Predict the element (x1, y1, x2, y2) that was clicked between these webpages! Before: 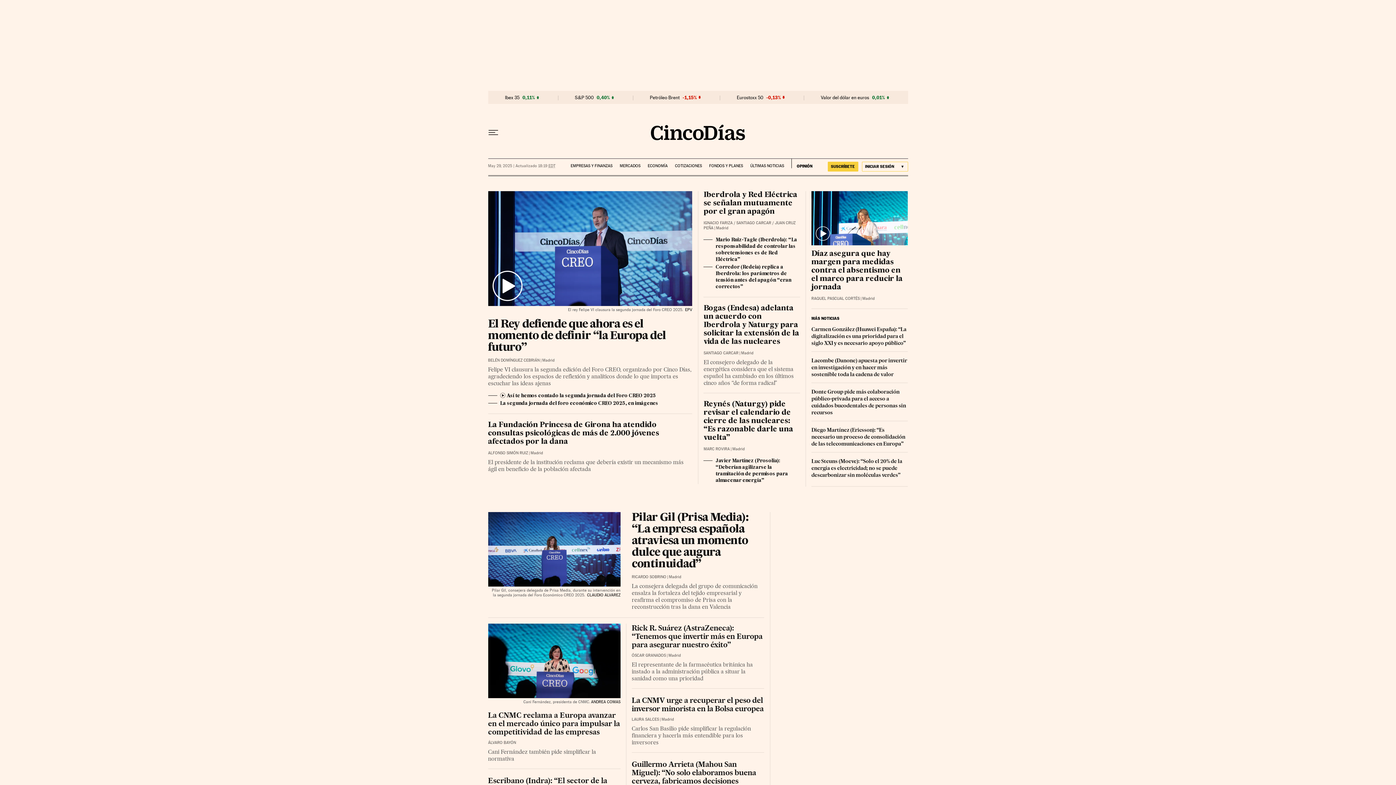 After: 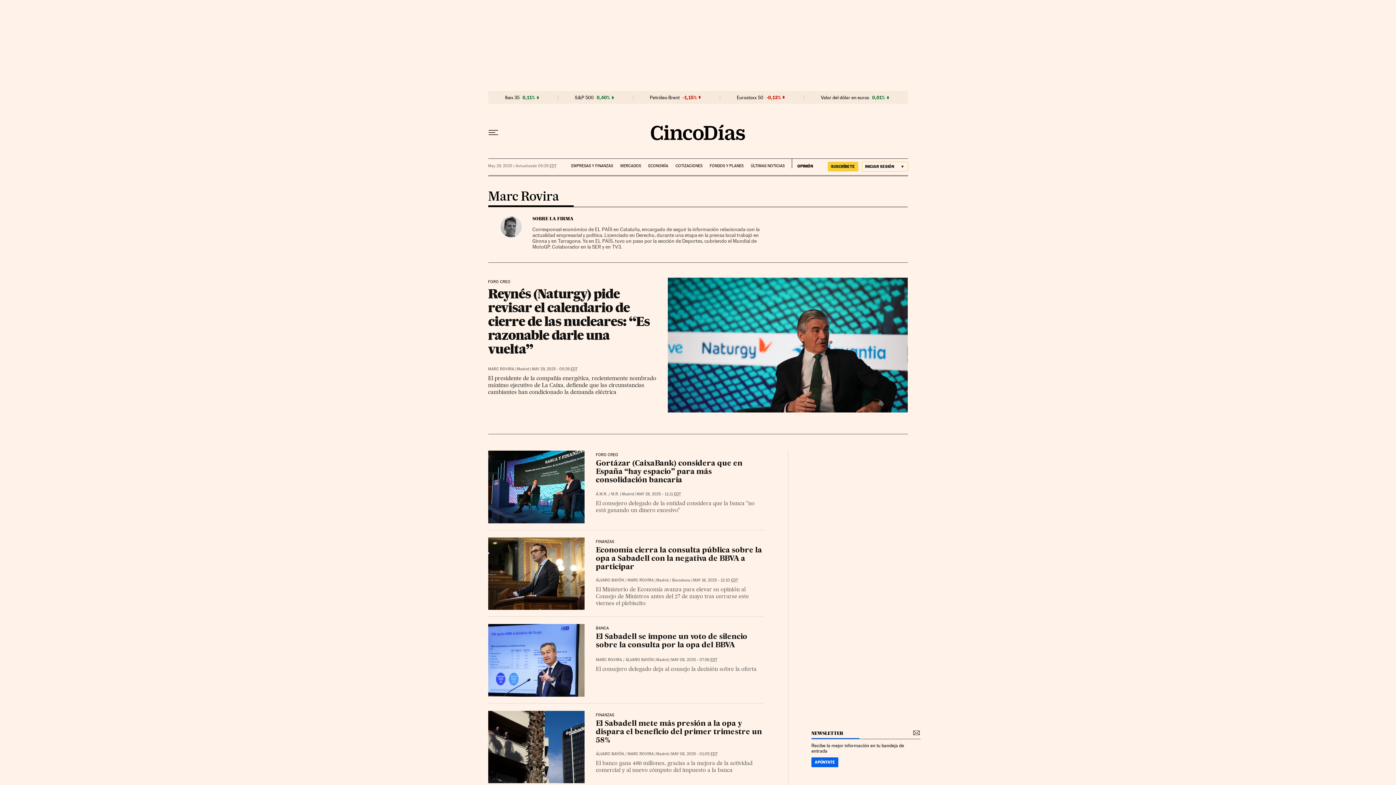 Action: label: MARC ROVIRA bbox: (703, 446, 729, 451)